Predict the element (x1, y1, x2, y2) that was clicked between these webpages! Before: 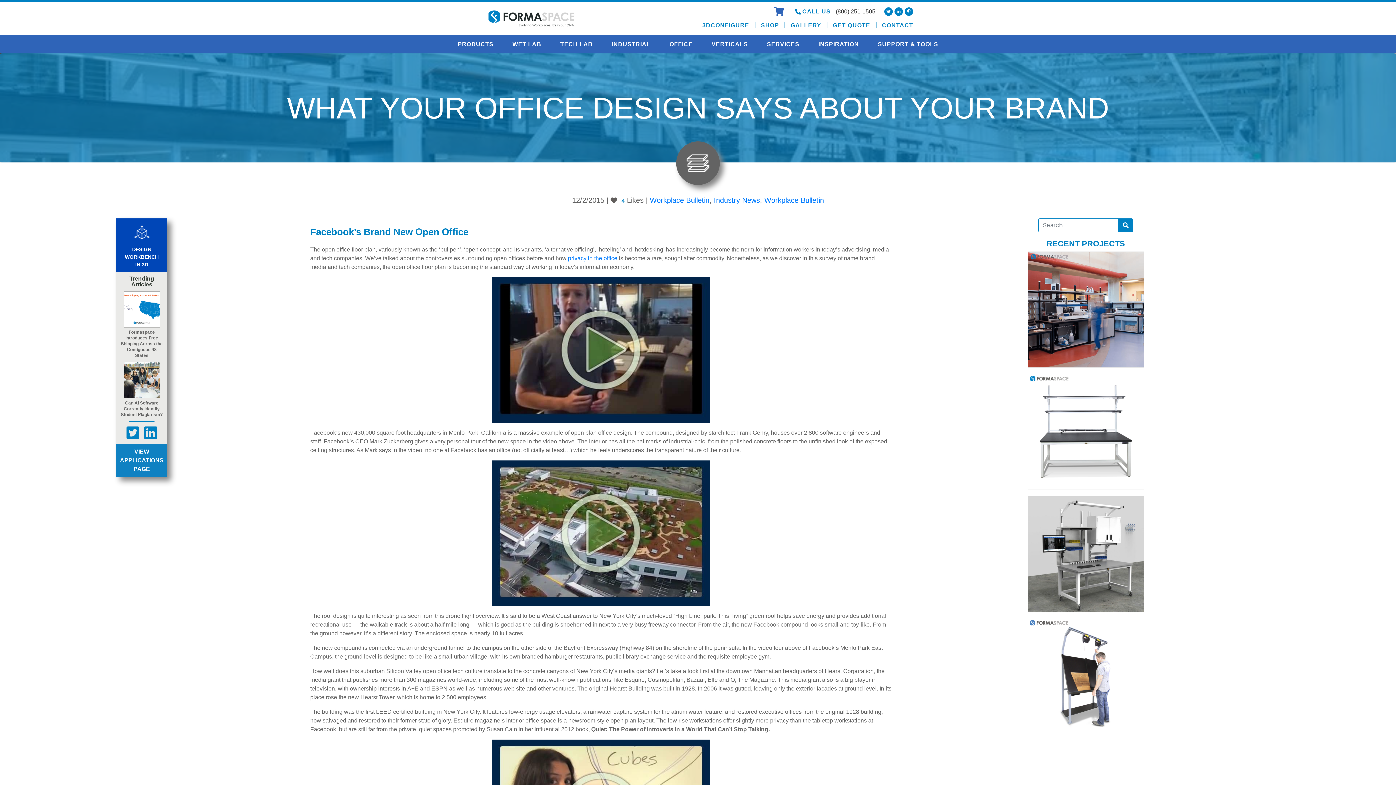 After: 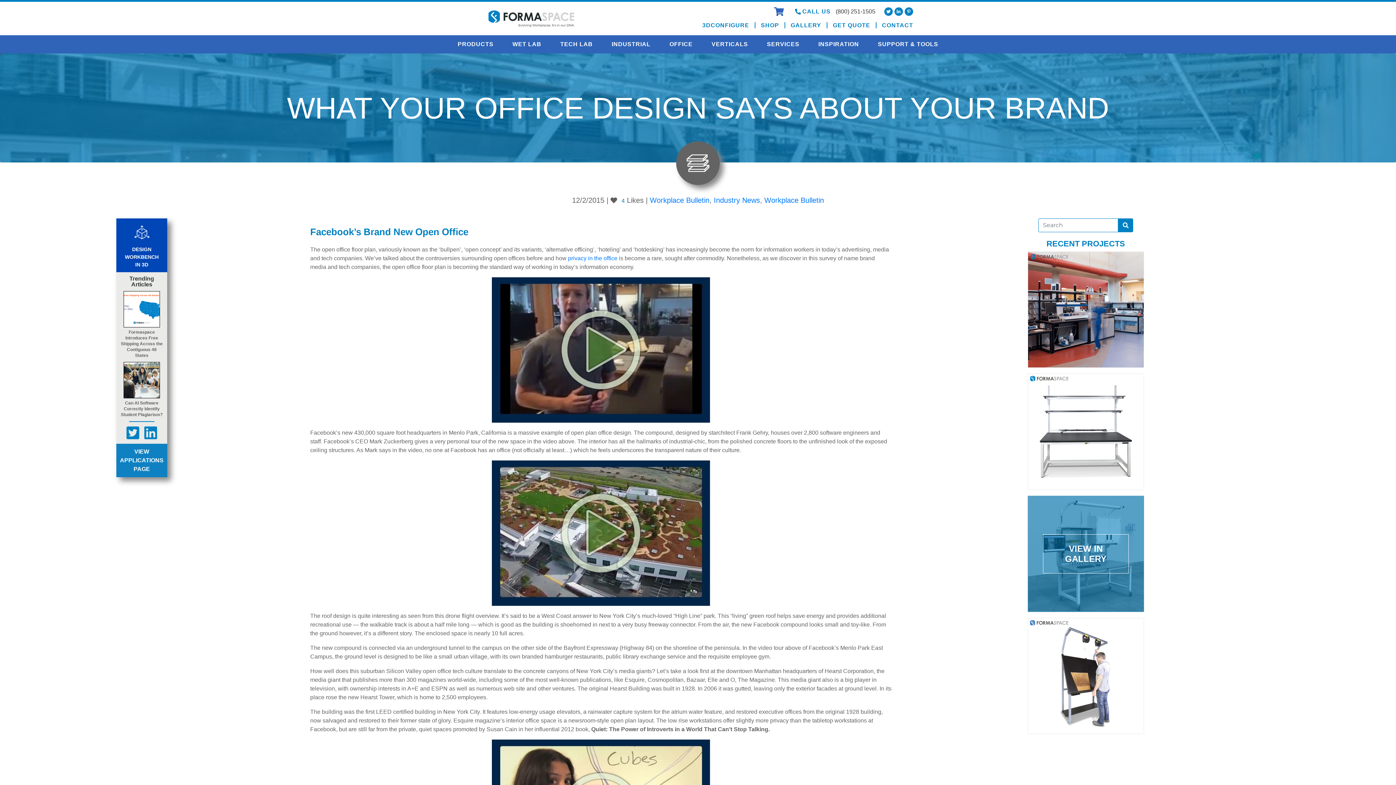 Action: label: VIEW IN GALLERY bbox: (1027, 496, 1144, 612)